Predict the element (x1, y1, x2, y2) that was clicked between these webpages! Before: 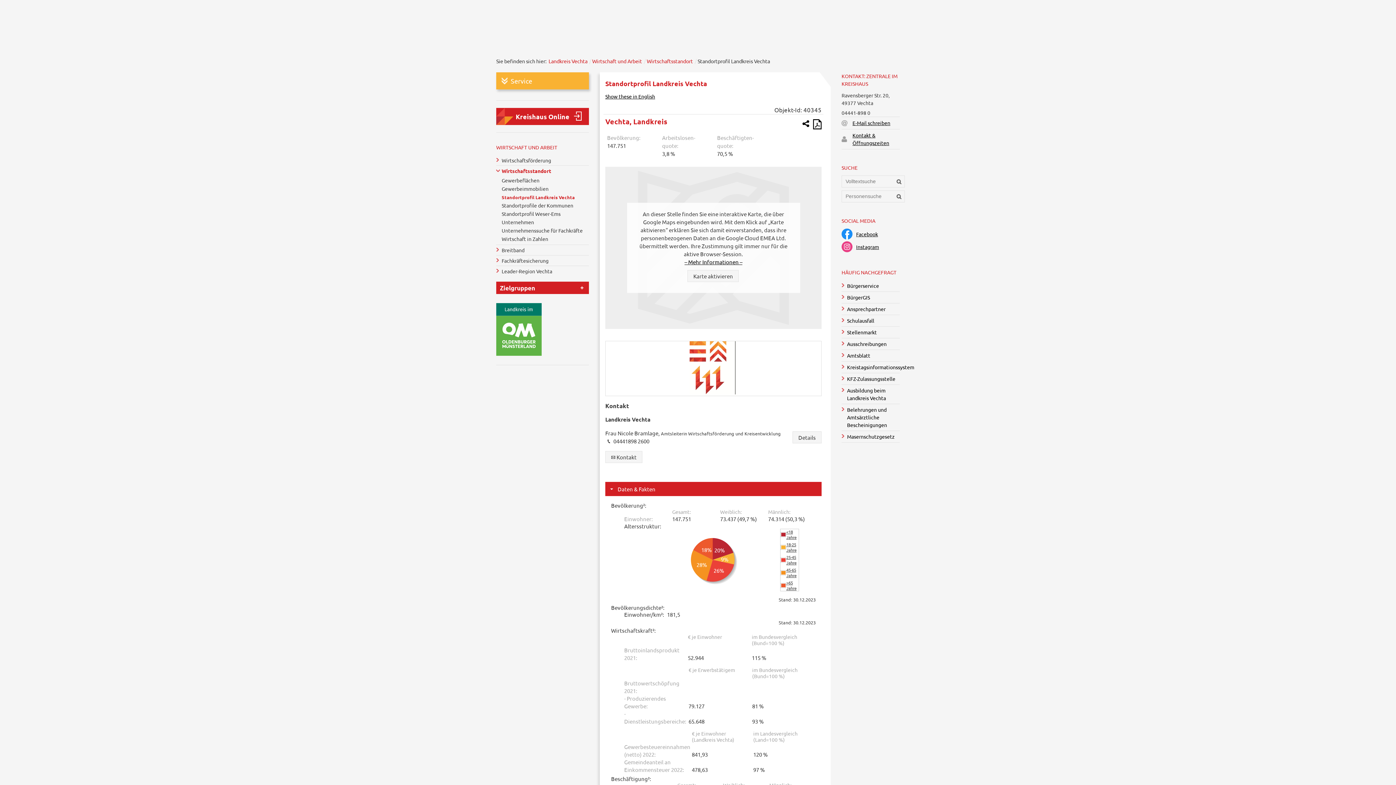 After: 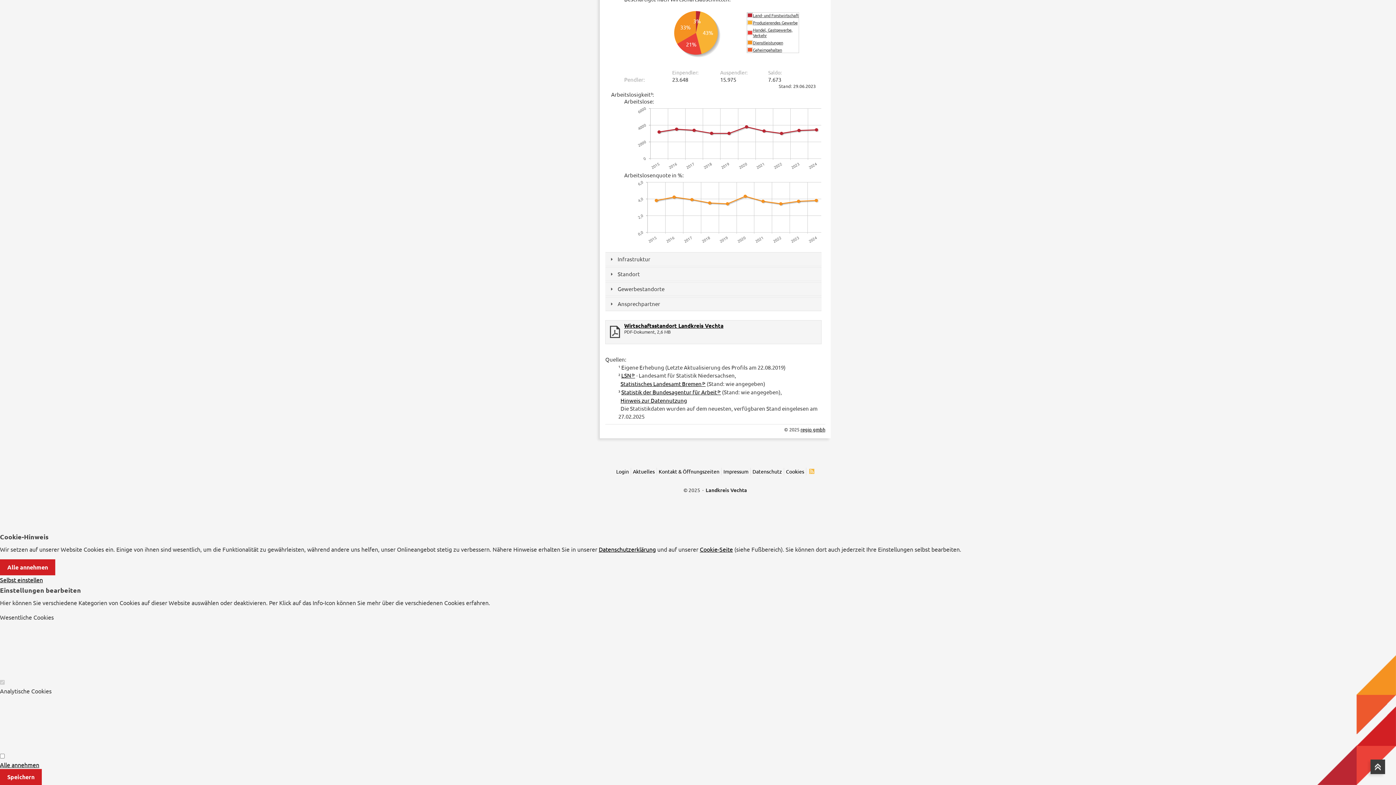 Action: bbox: (841, 431, 900, 442) label: Masernschutzgesetz